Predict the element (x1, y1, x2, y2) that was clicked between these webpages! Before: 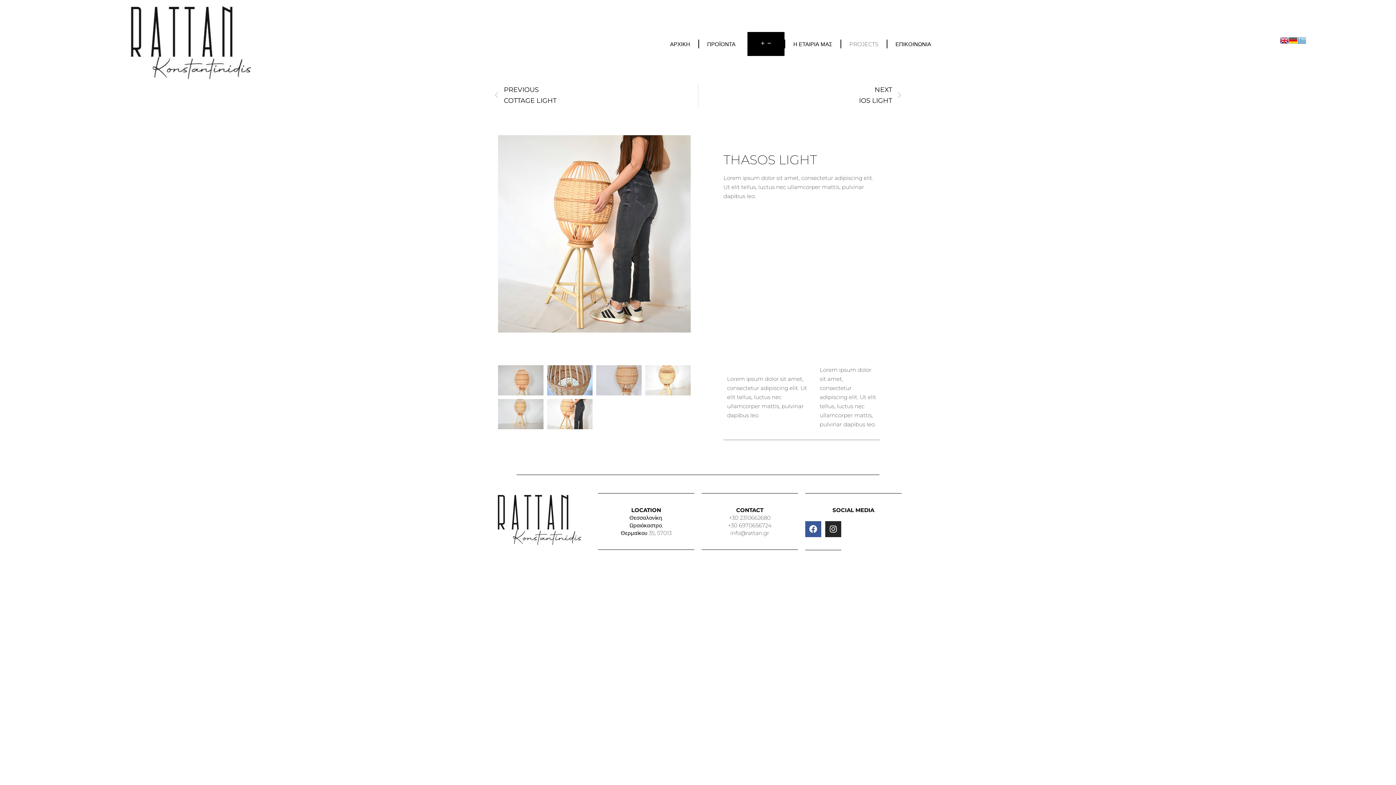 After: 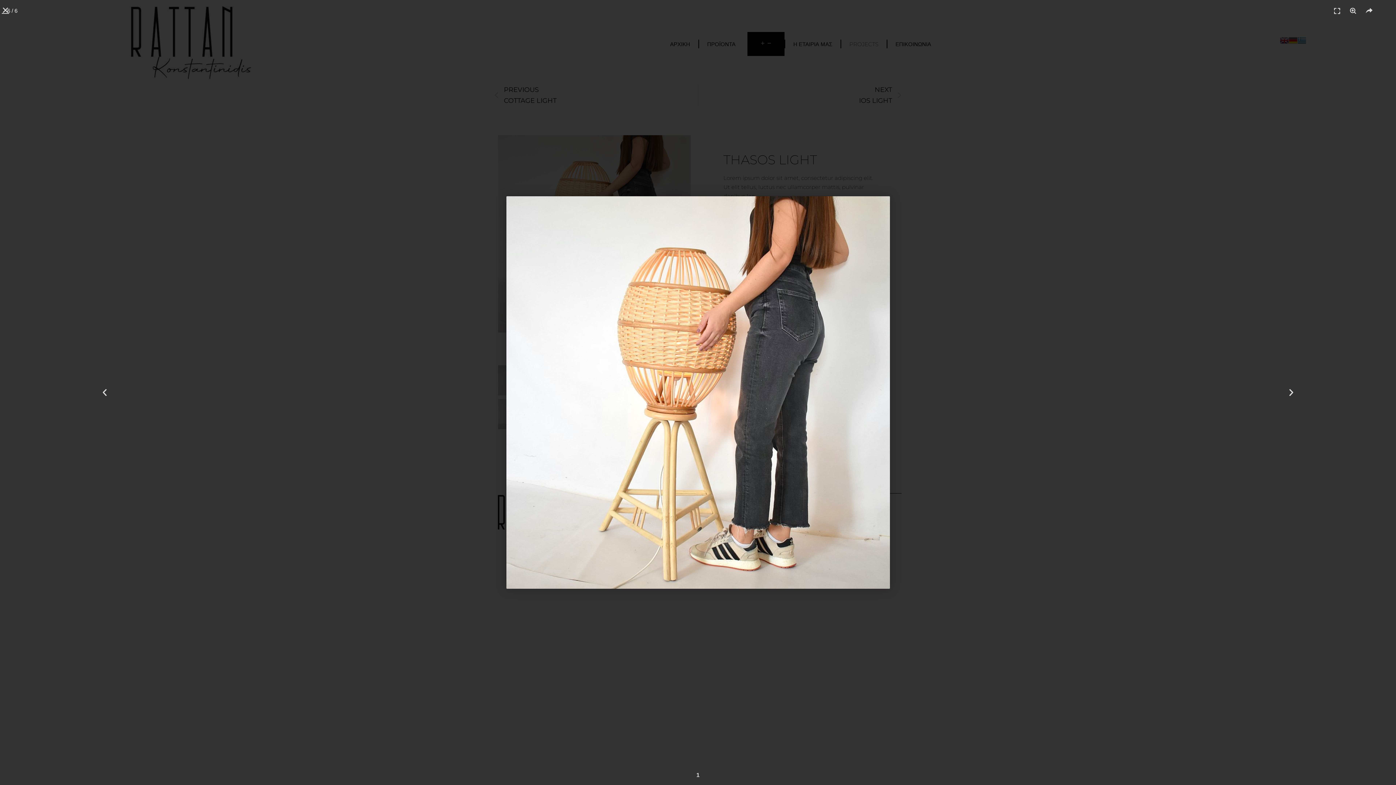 Action: bbox: (547, 399, 592, 429)